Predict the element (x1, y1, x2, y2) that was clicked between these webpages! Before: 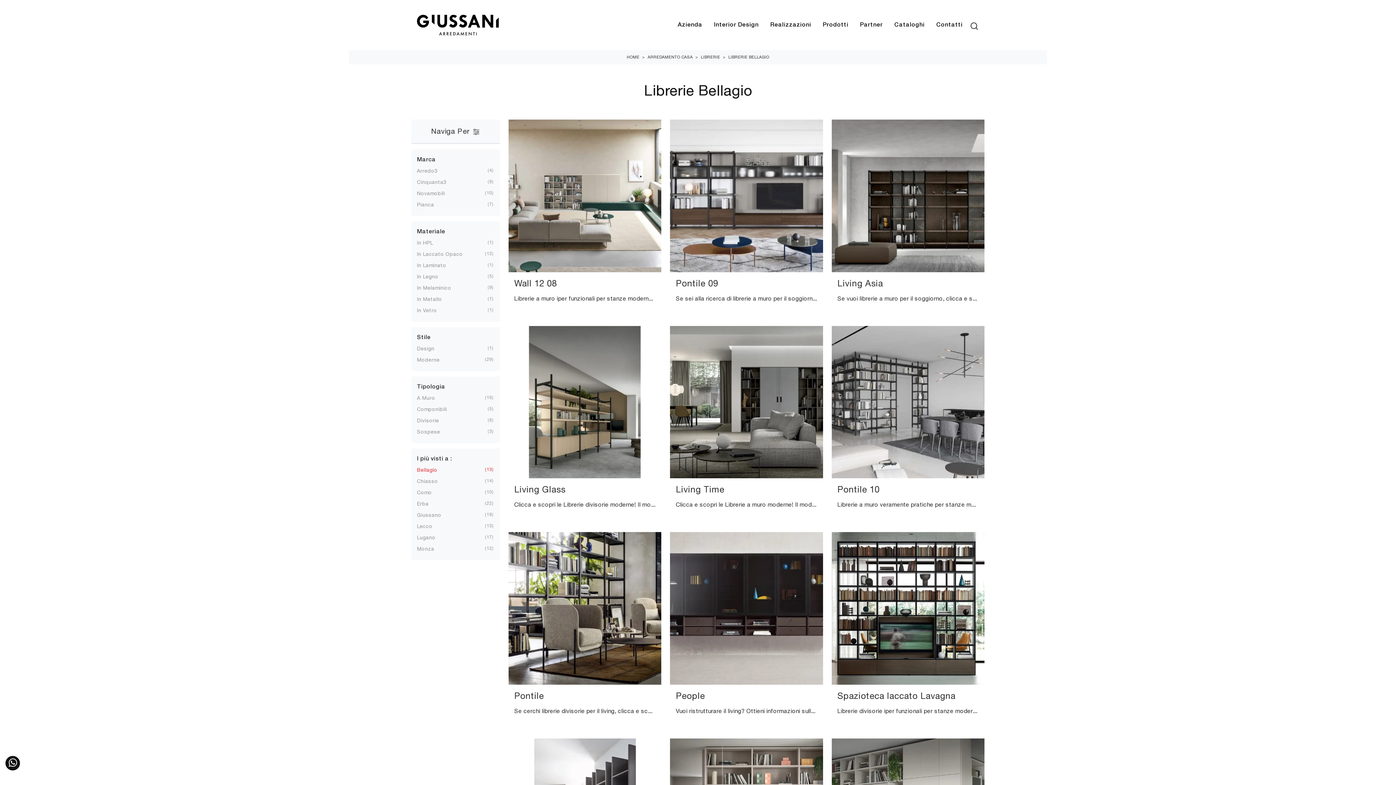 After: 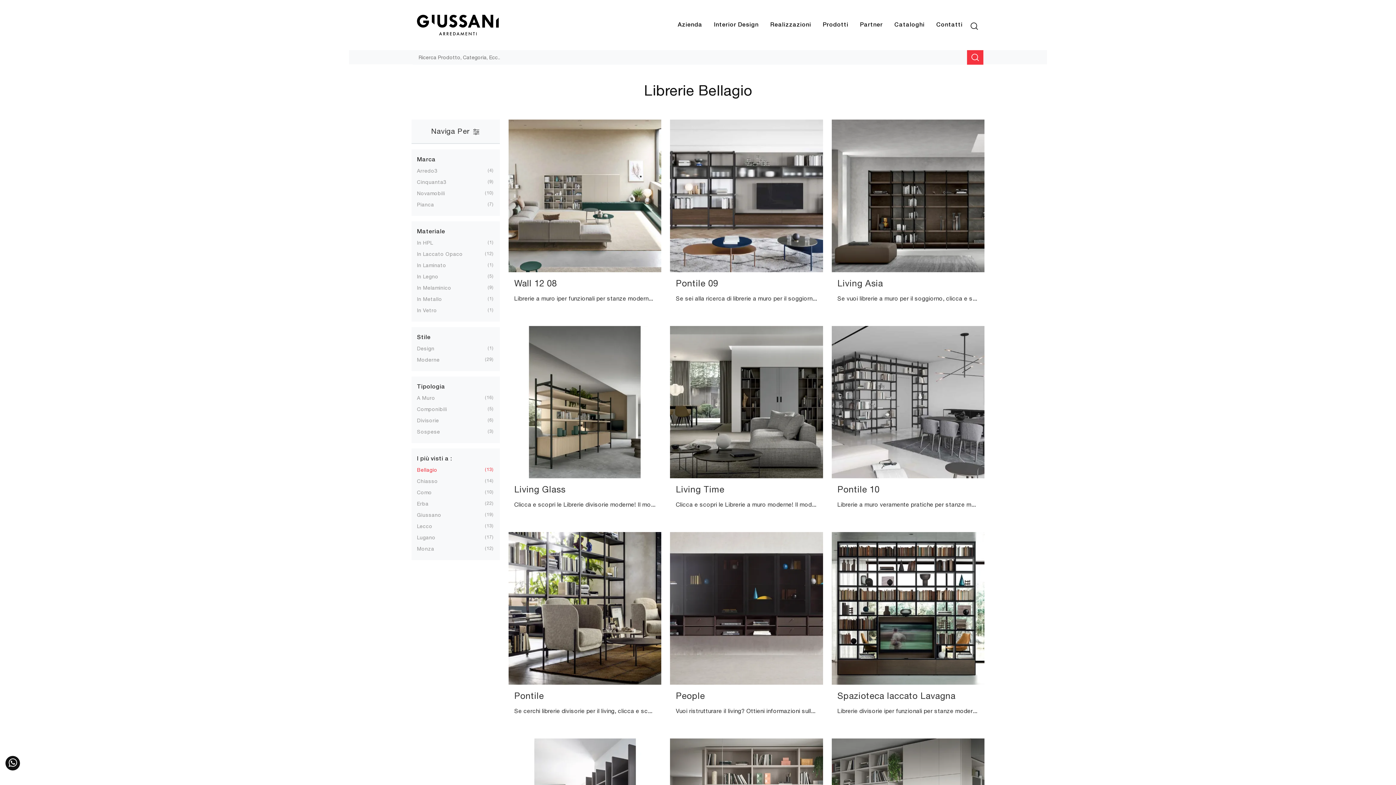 Action: bbox: (968, 20, 980, 30)